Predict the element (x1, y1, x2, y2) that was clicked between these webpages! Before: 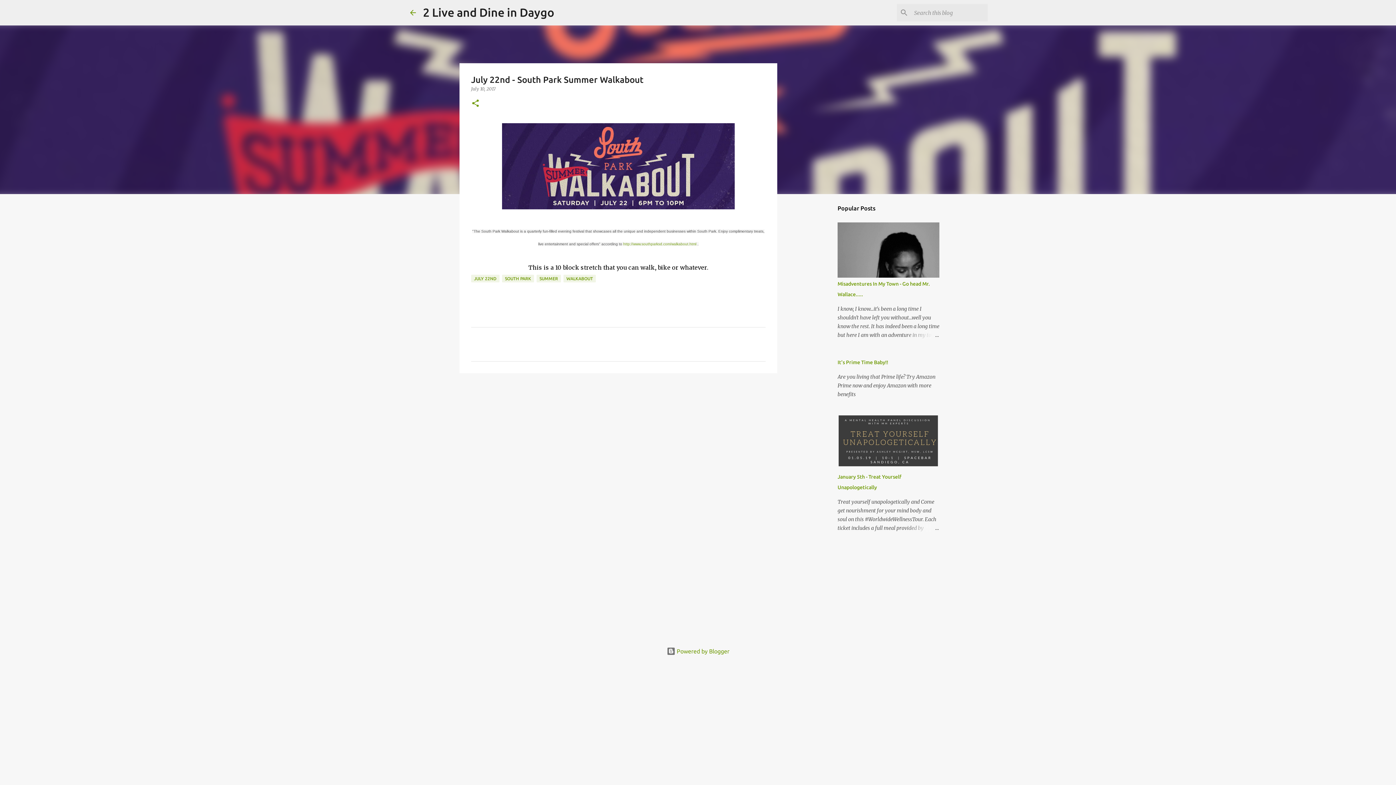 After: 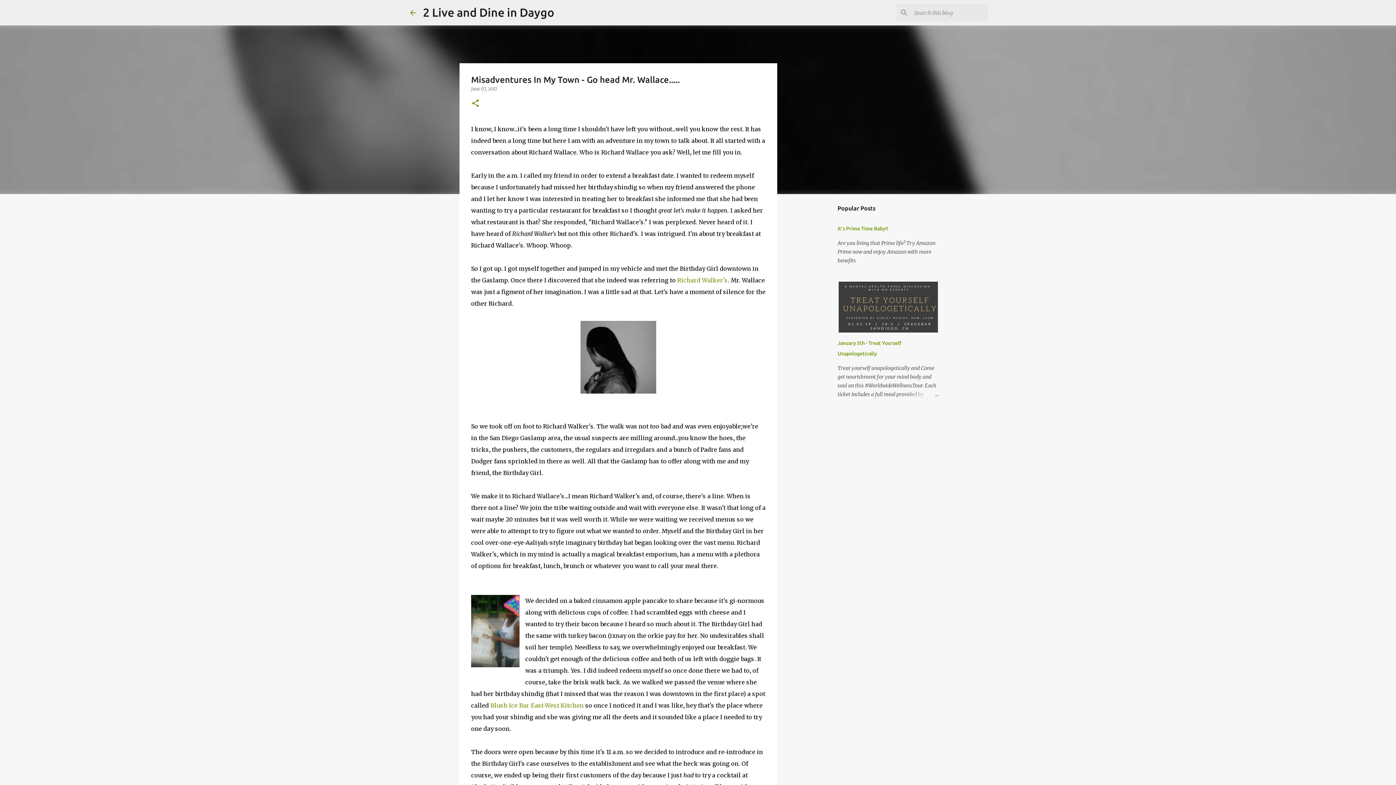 Action: bbox: (904, 330, 939, 339)